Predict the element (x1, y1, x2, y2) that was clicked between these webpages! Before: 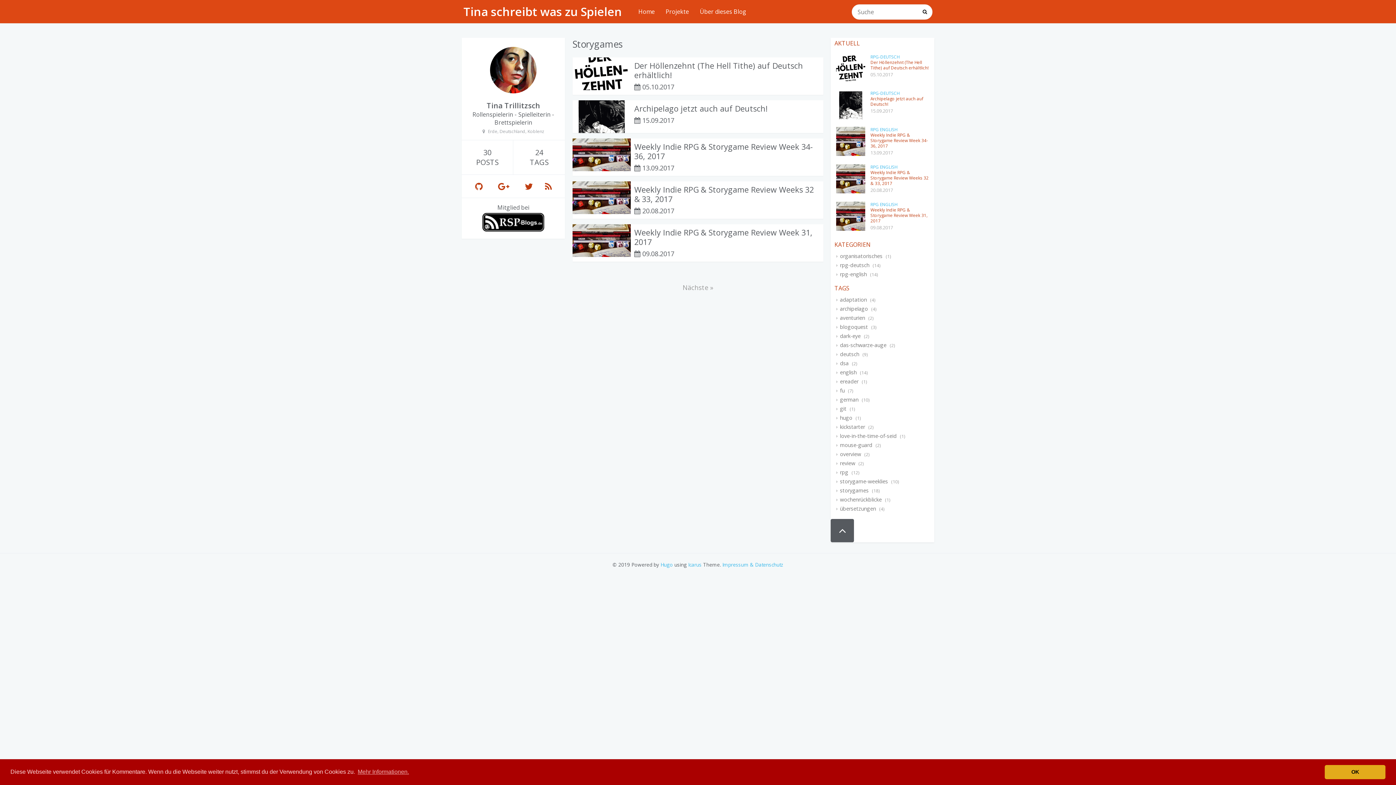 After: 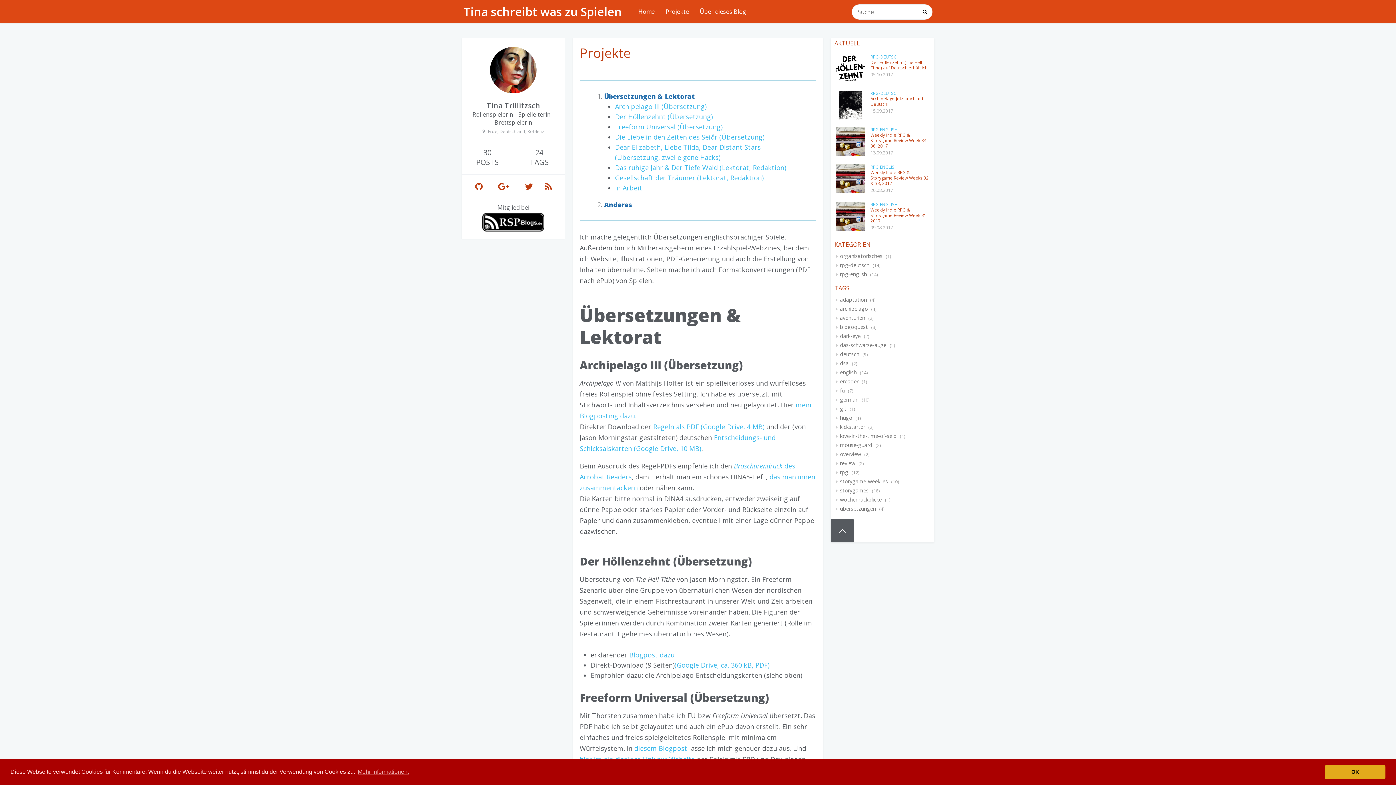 Action: label: Projekte bbox: (660, 4, 694, 18)